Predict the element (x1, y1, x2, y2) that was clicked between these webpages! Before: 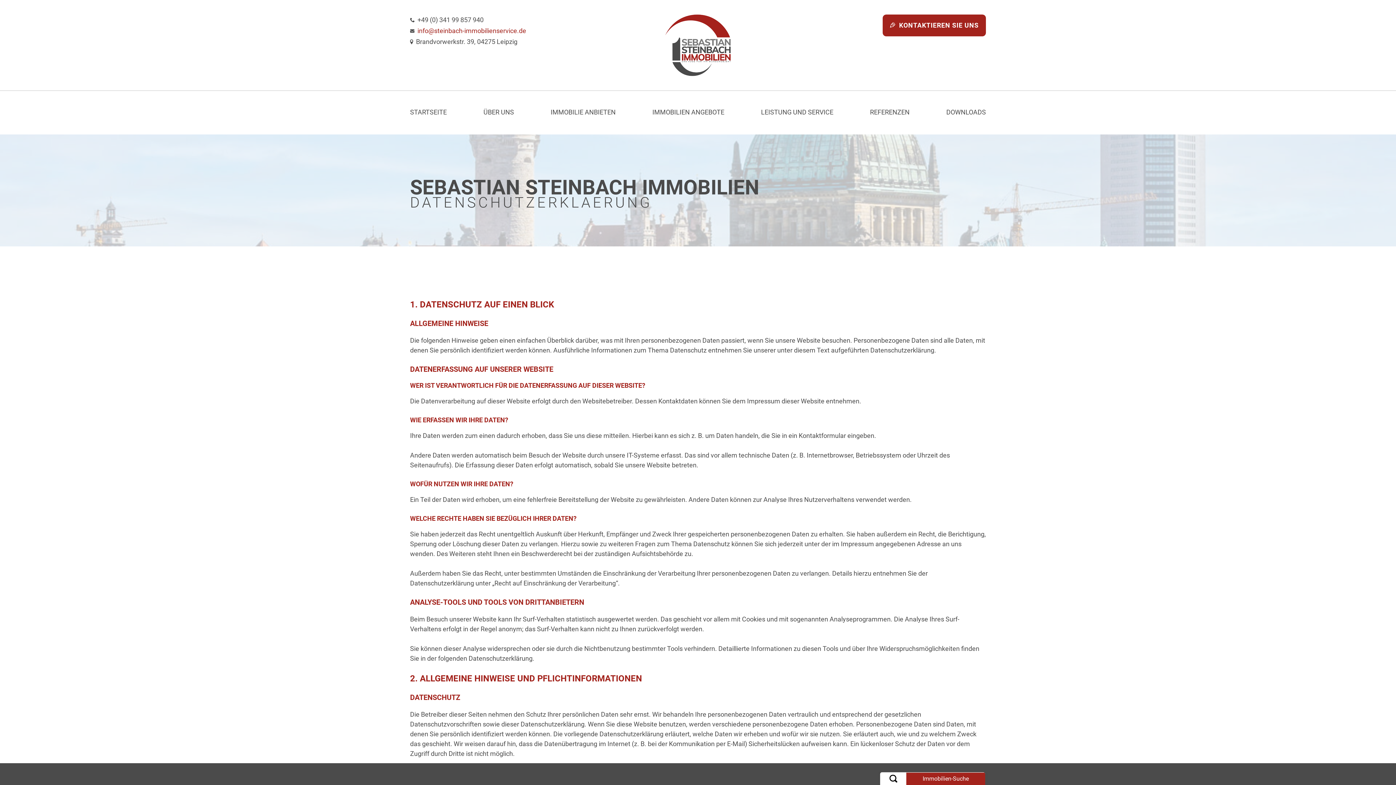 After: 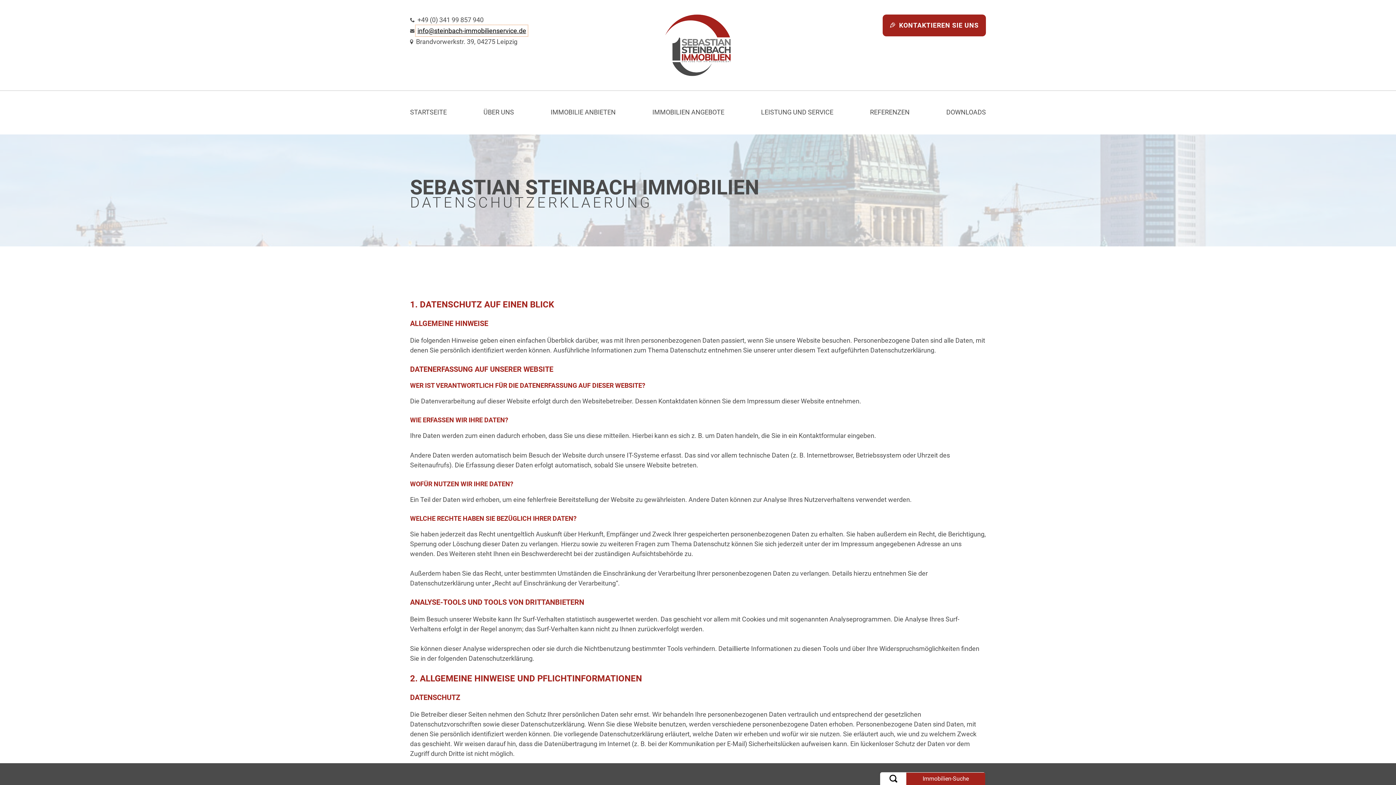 Action: bbox: (417, 26, 526, 34) label: info@steinbach-immobilienservice.de